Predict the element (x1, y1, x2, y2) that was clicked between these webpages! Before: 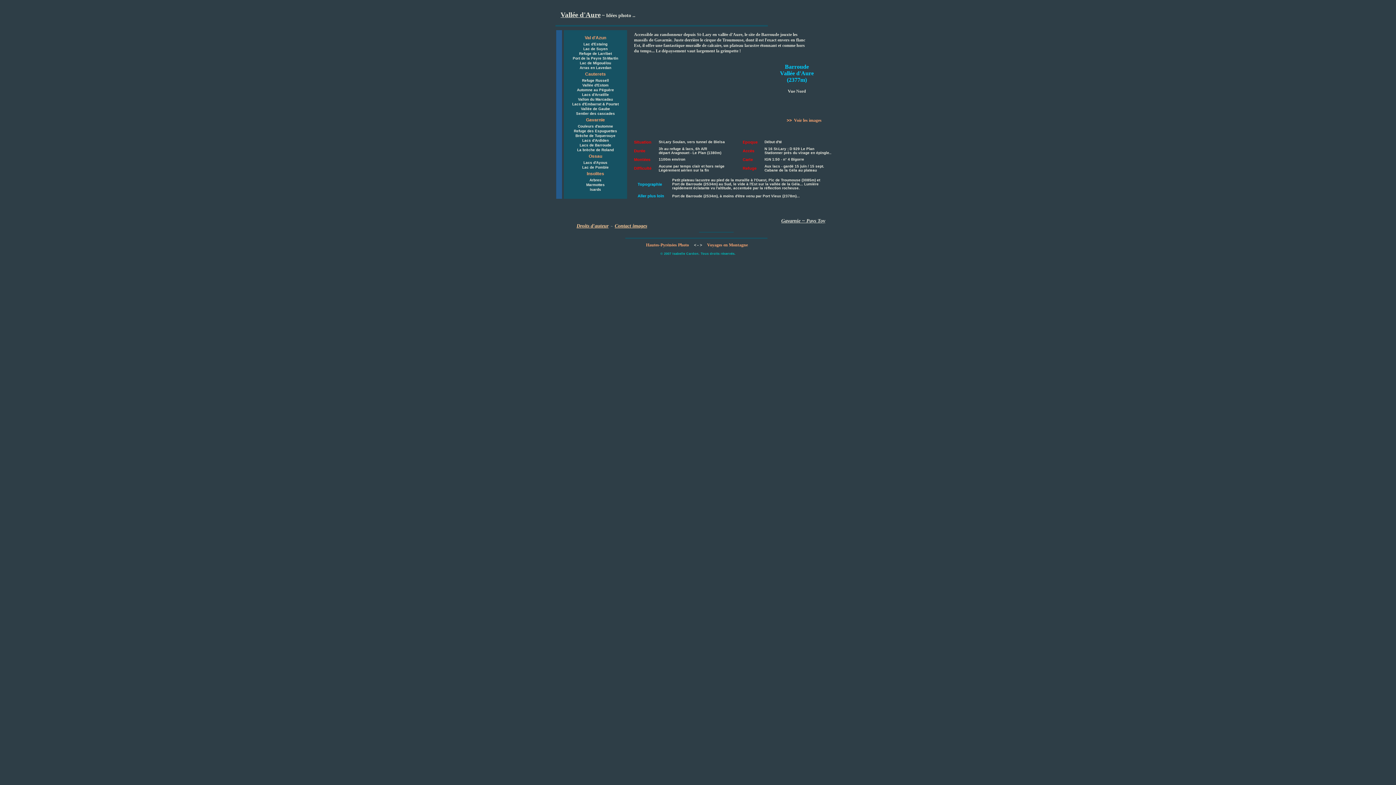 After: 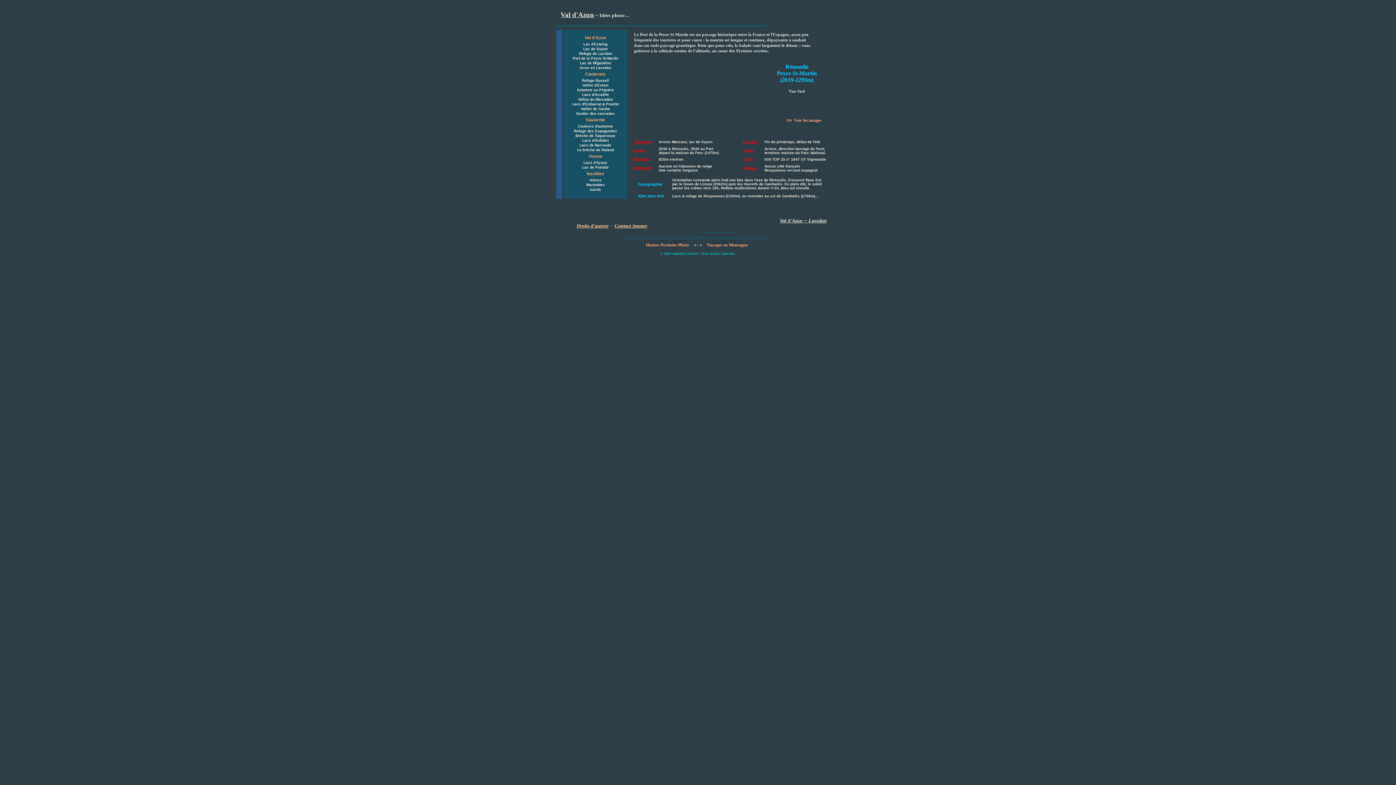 Action: bbox: (572, 56, 618, 60) label: Port de la Peyre St-Martin